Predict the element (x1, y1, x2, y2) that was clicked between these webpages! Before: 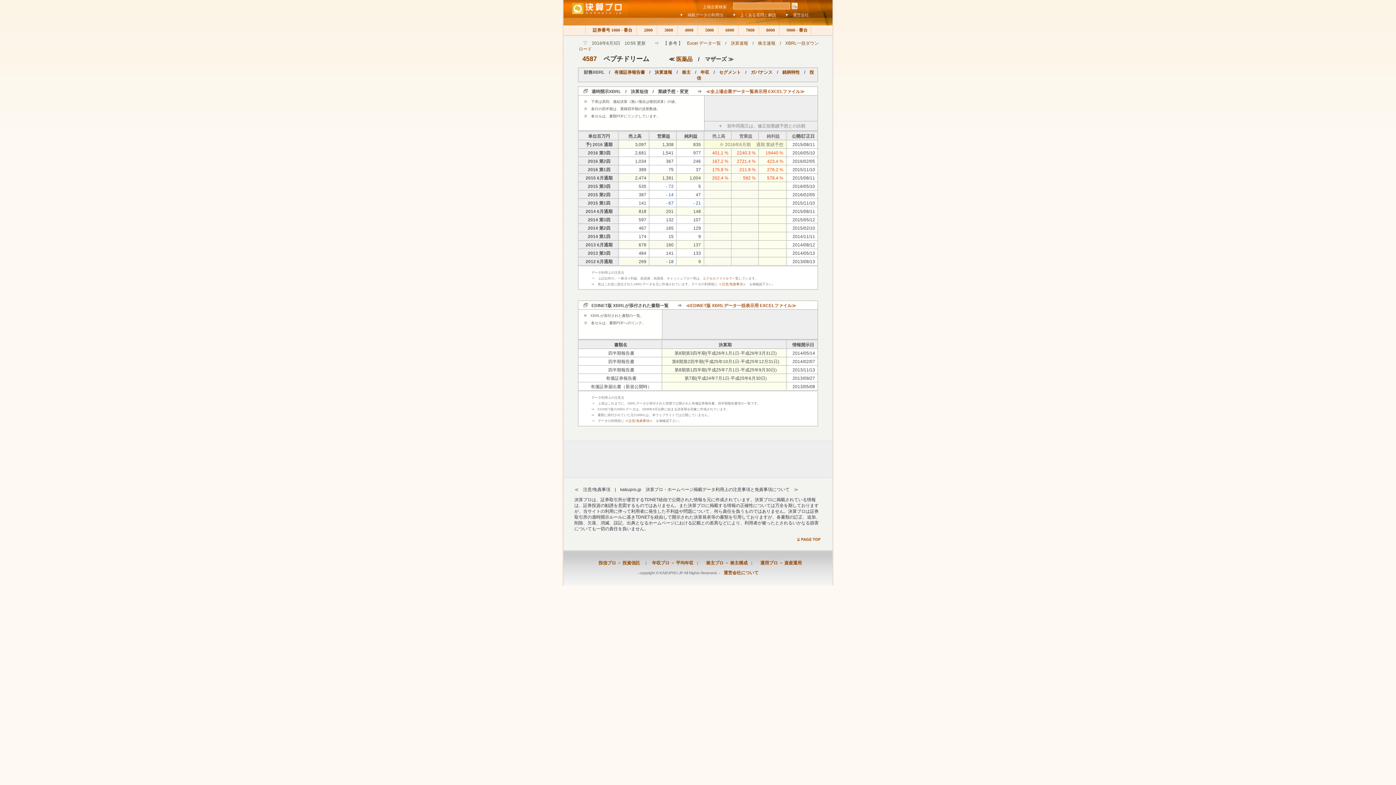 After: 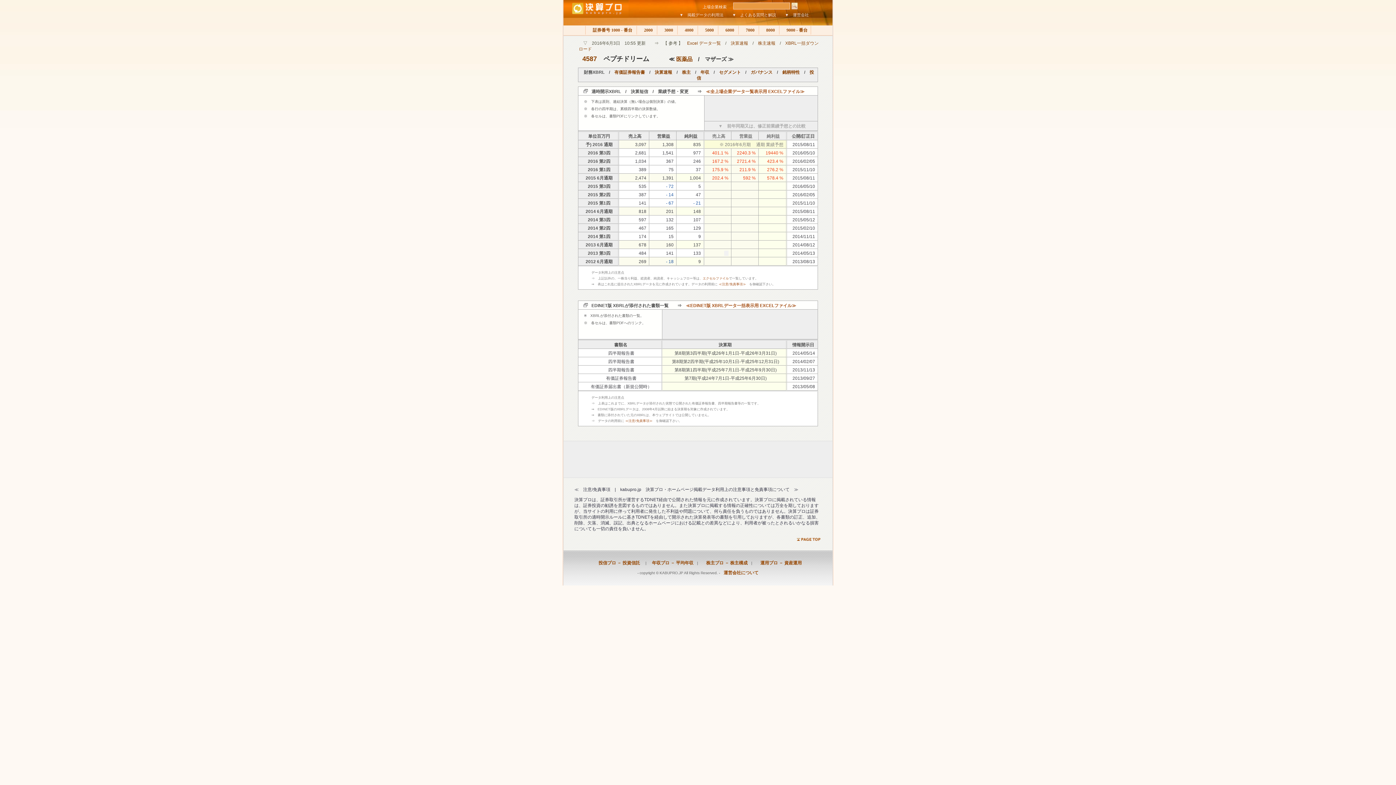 Action: label: 　 bbox: (724, 250, 728, 256)